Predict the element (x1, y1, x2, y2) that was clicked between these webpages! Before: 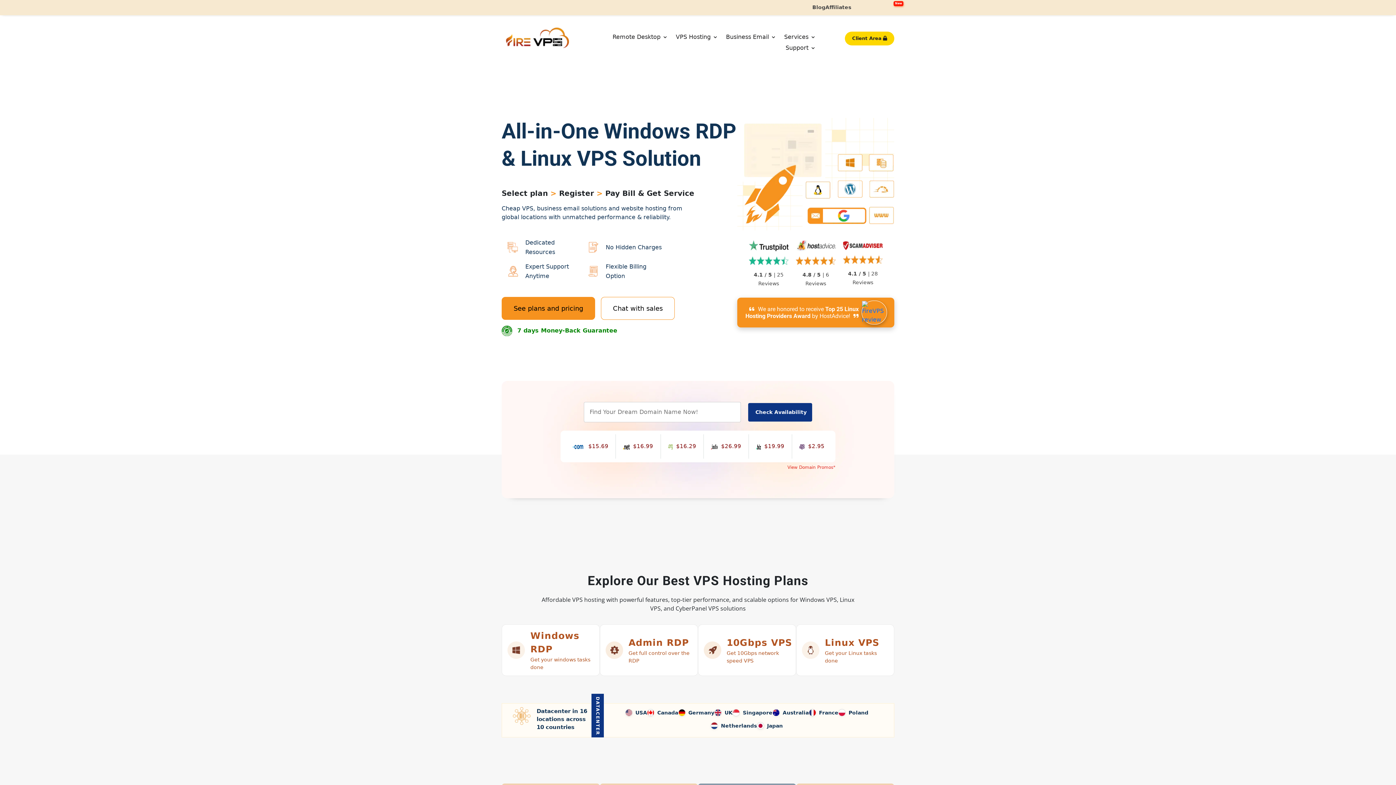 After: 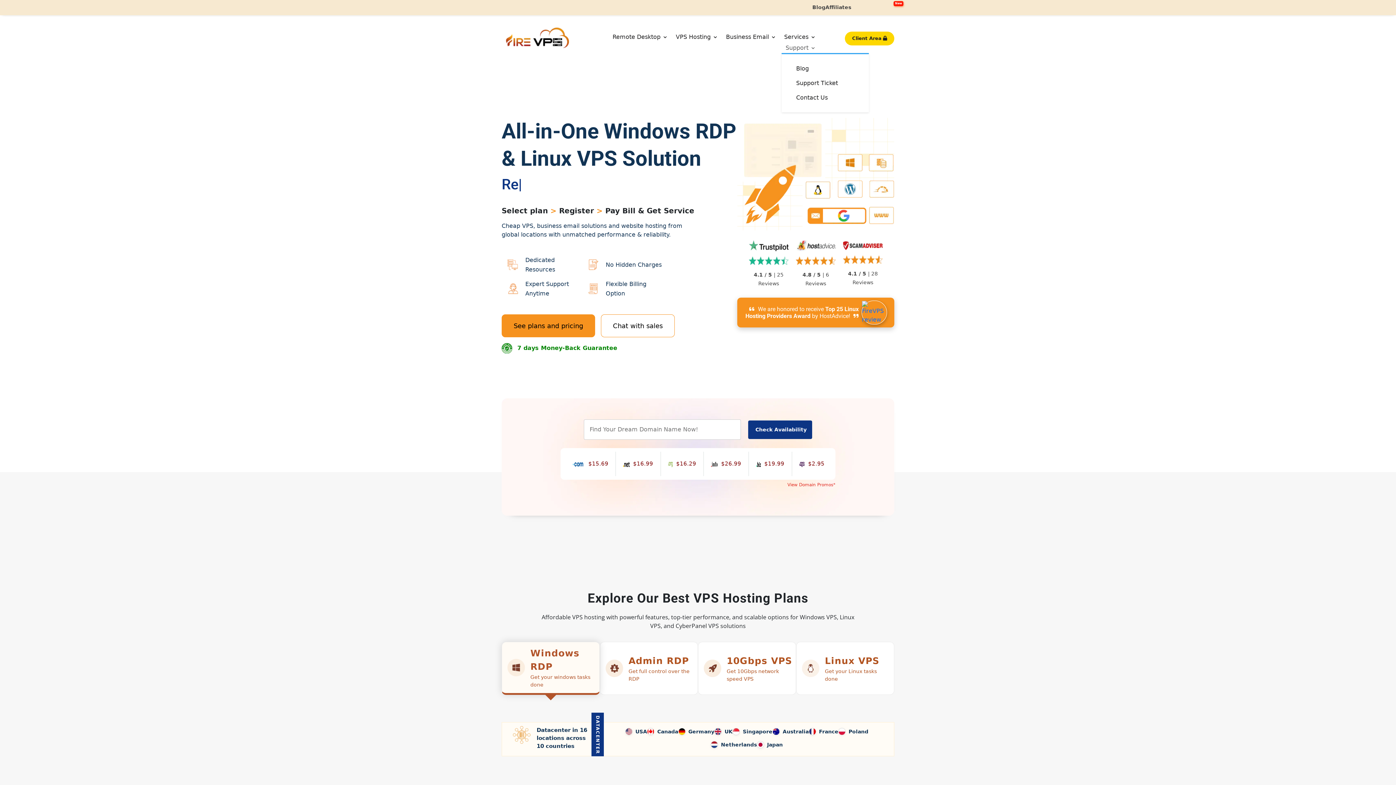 Action: label: Support bbox: (785, 45, 816, 53)